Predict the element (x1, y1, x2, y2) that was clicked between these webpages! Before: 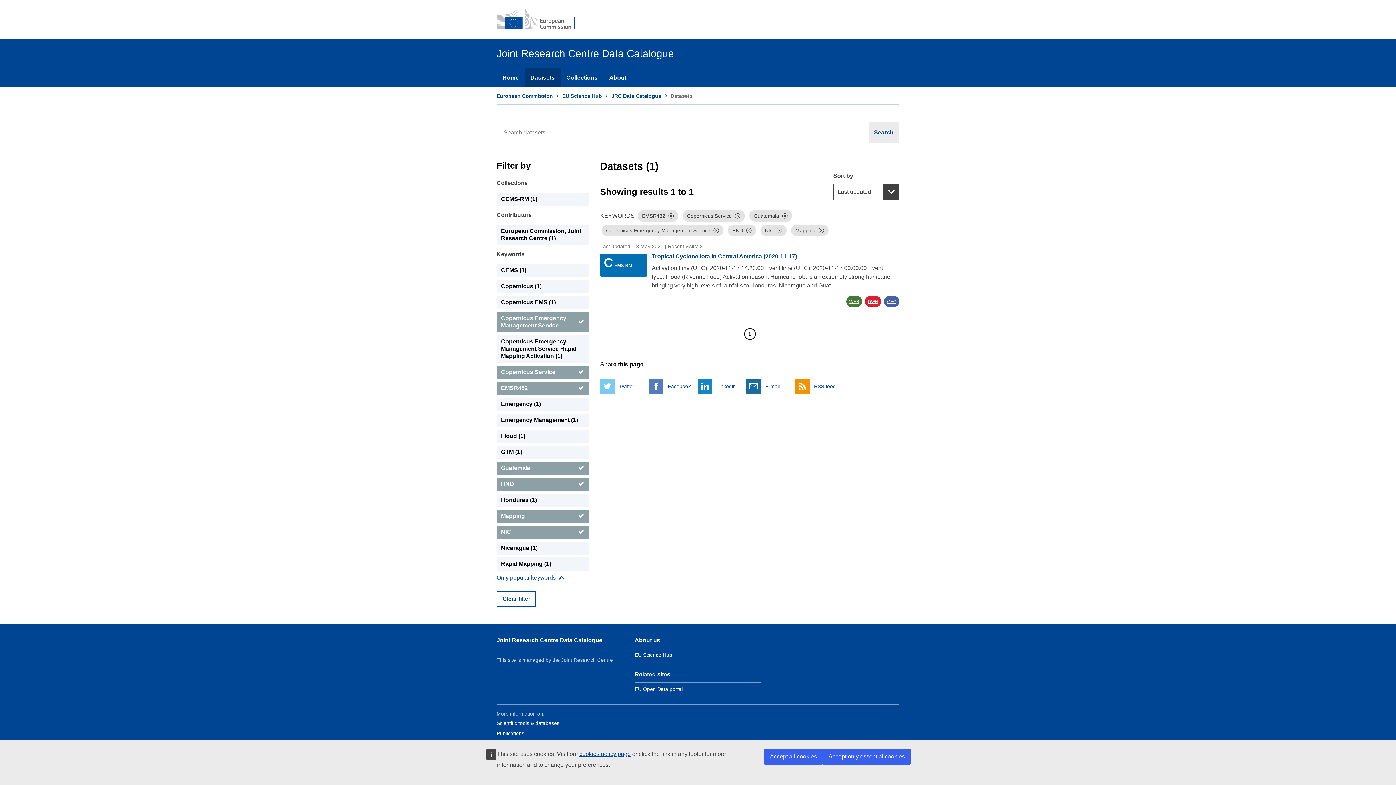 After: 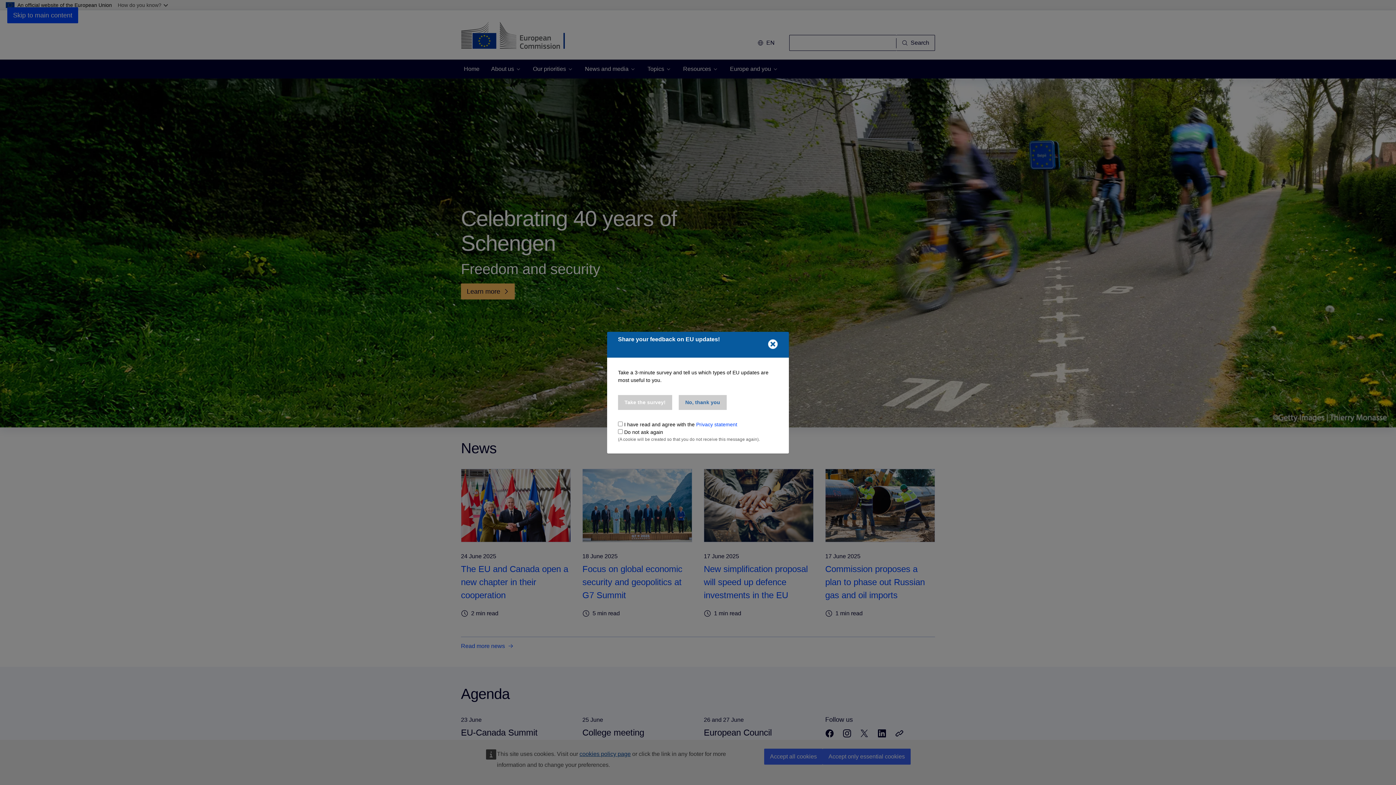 Action: label: European Commission bbox: (496, 8, 584, 30)